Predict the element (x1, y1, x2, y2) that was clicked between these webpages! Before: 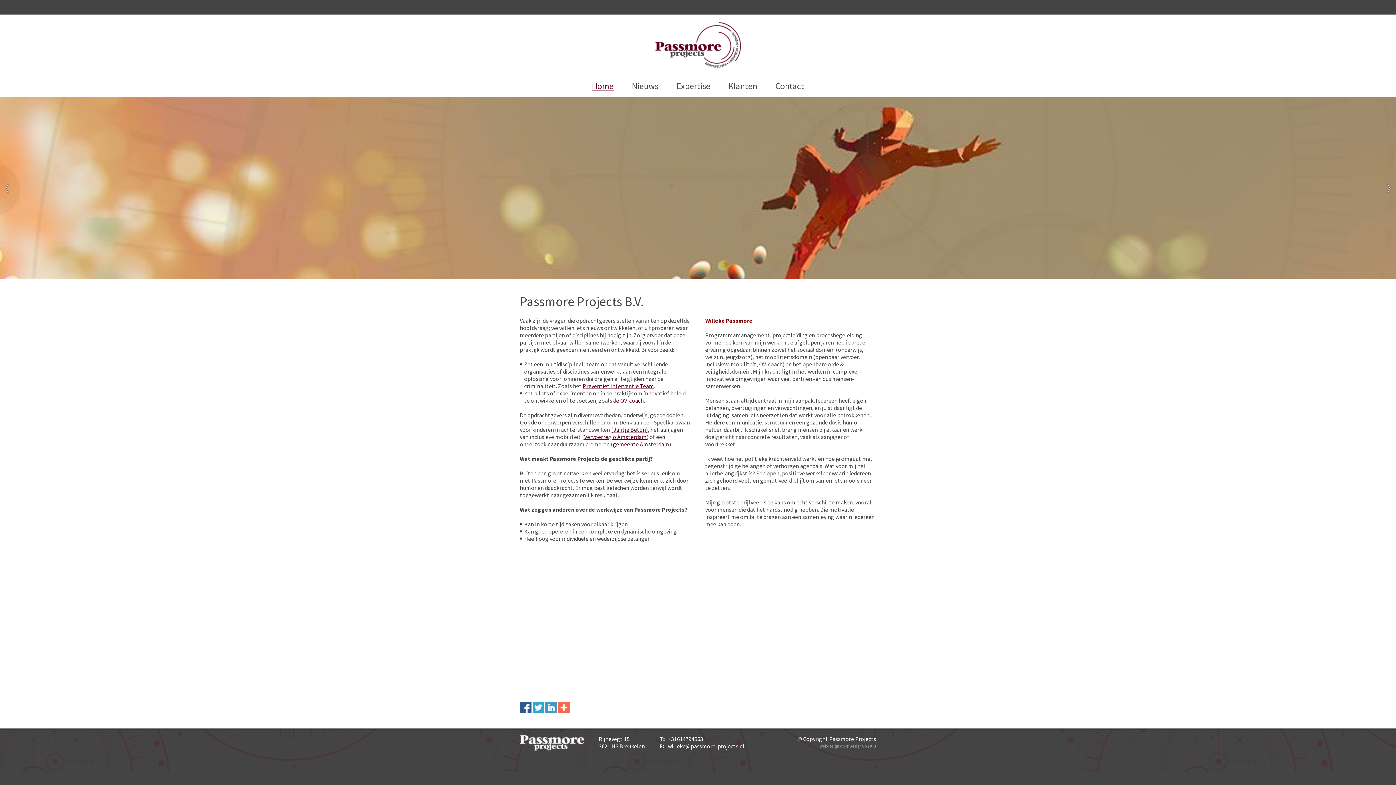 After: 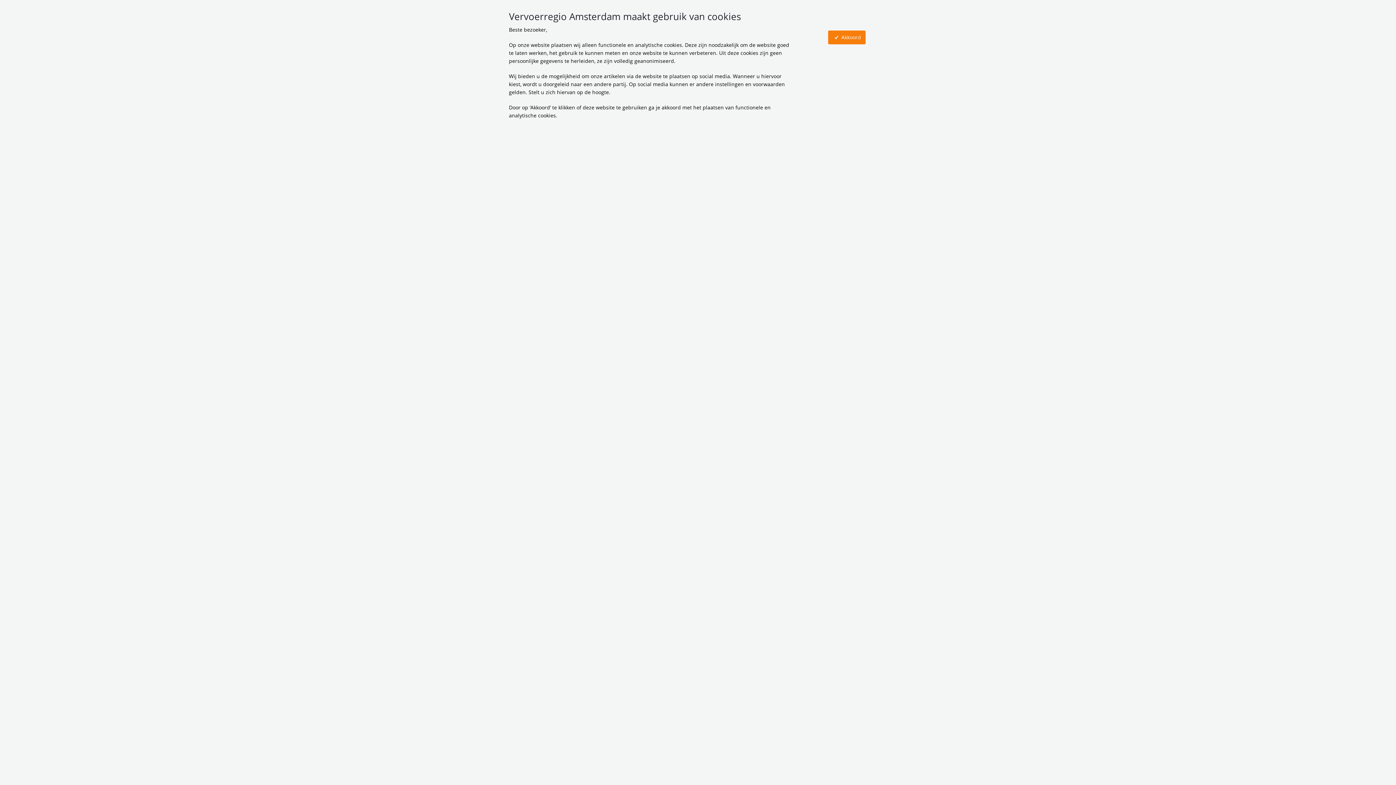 Action: bbox: (584, 433, 646, 440) label: Vervoerregio Amsterdam